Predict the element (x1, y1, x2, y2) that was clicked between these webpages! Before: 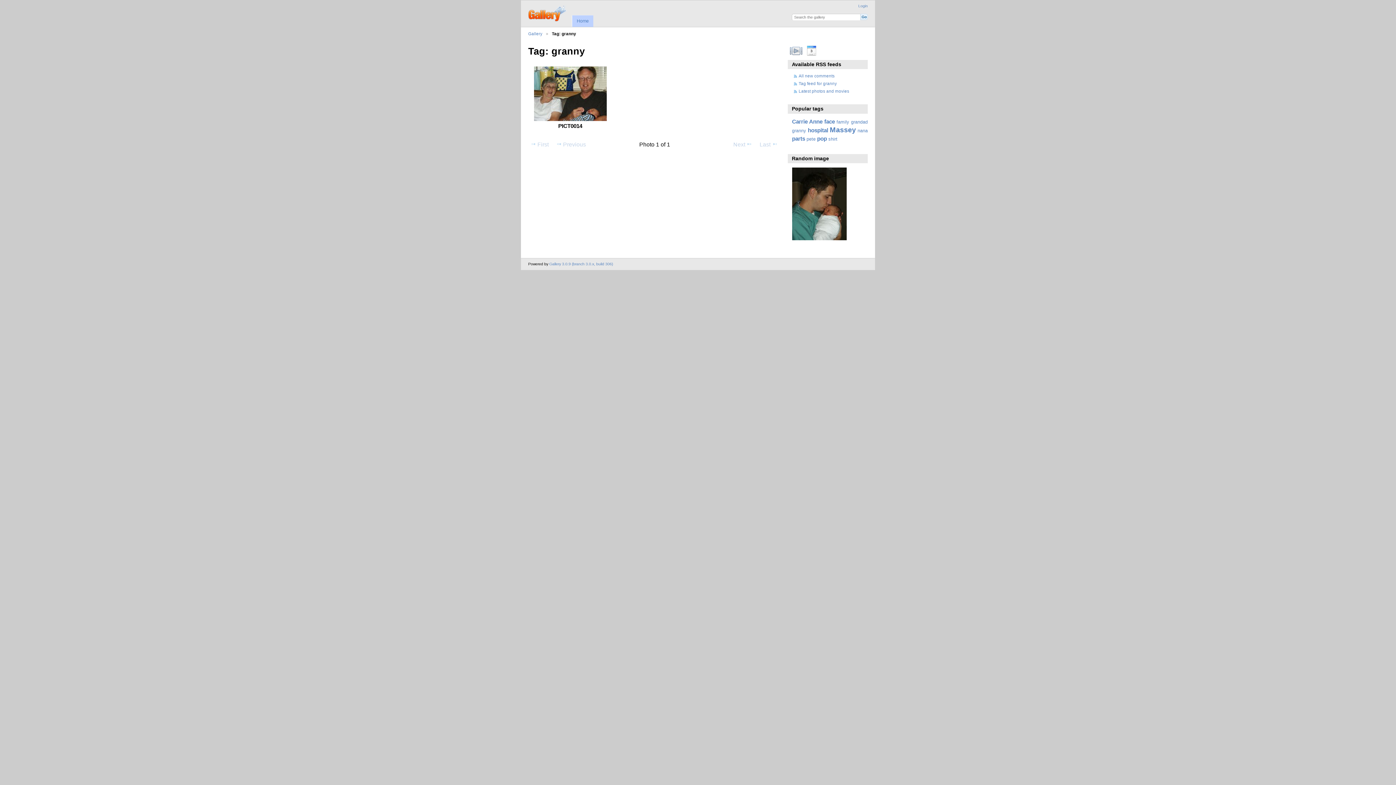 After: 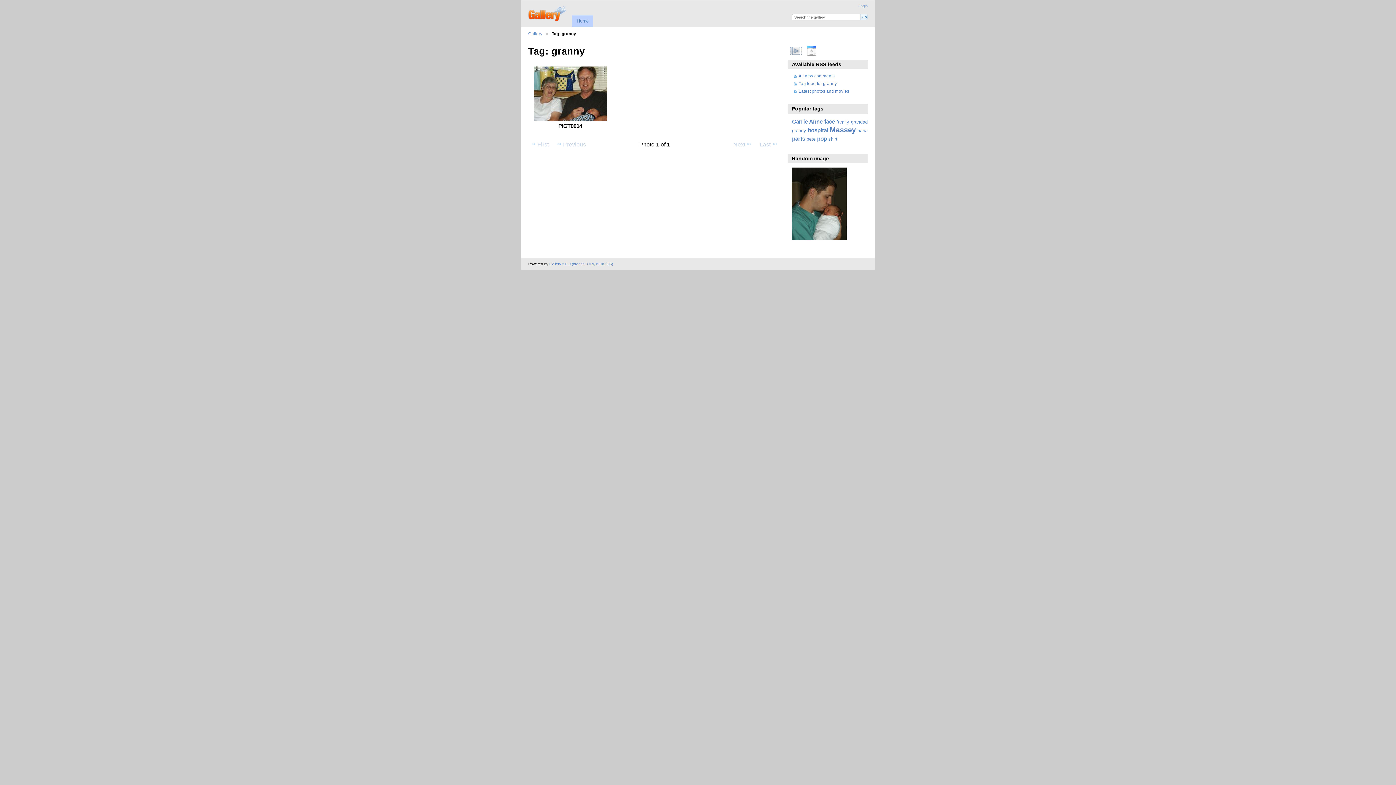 Action: label: View slideshow bbox: (788, 45, 803, 55)